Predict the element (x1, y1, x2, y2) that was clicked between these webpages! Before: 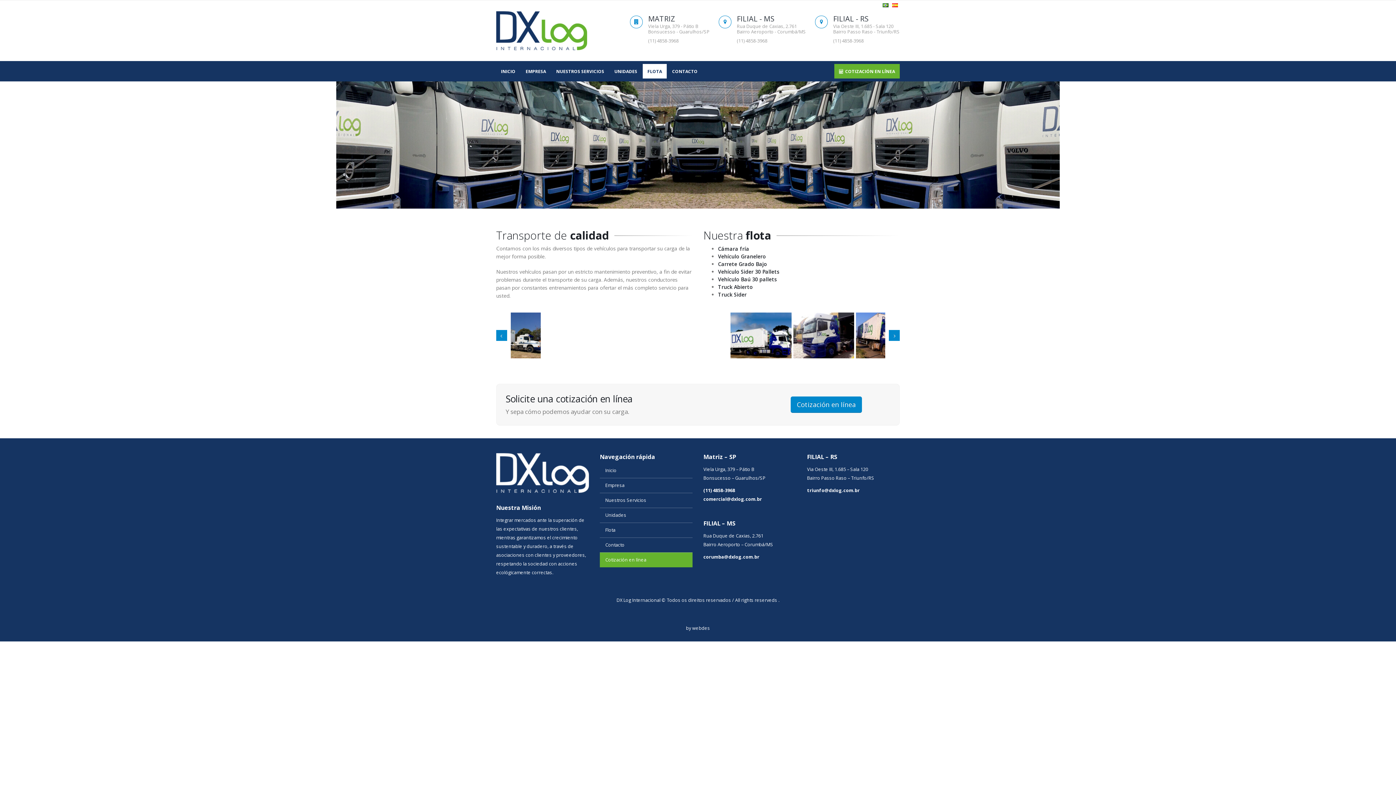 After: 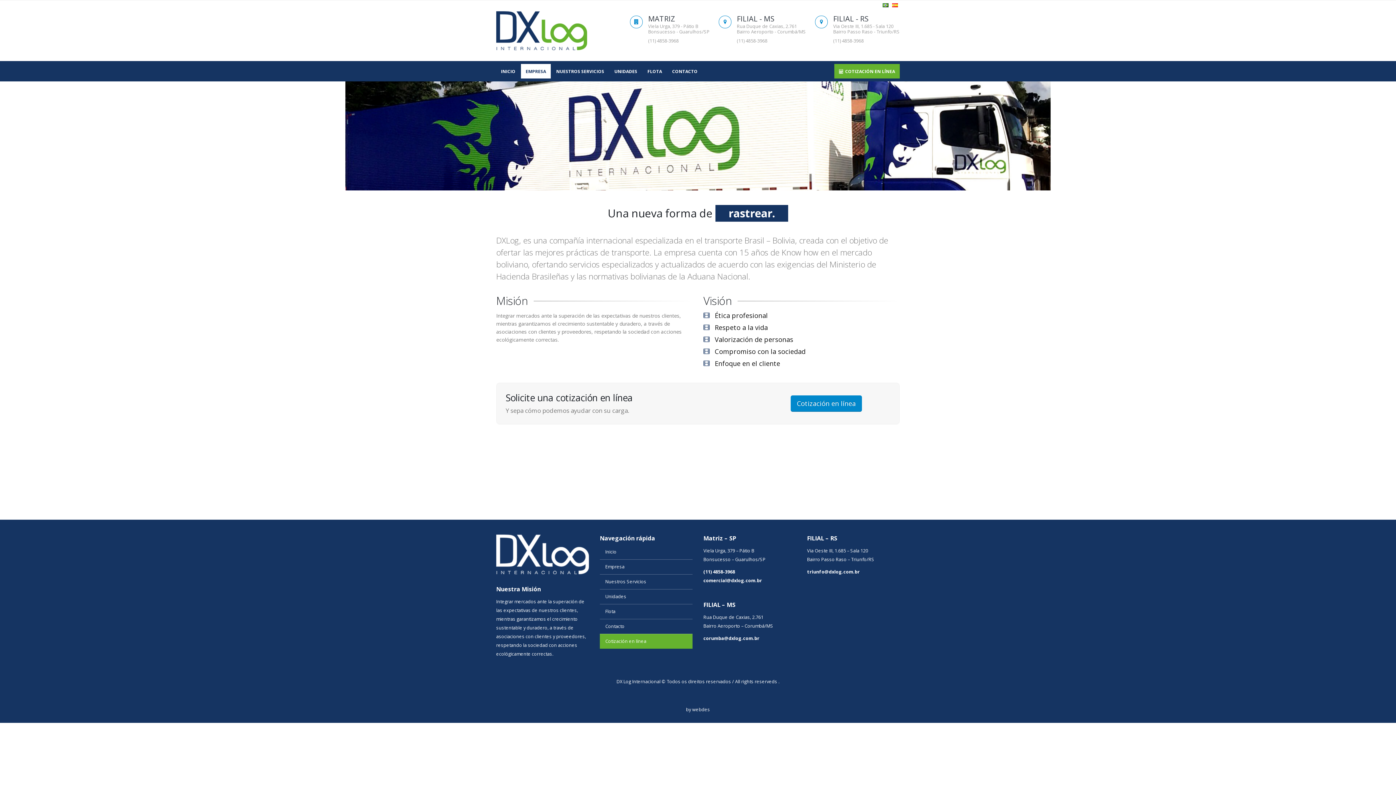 Action: label: EMPRESA bbox: (521, 64, 550, 78)